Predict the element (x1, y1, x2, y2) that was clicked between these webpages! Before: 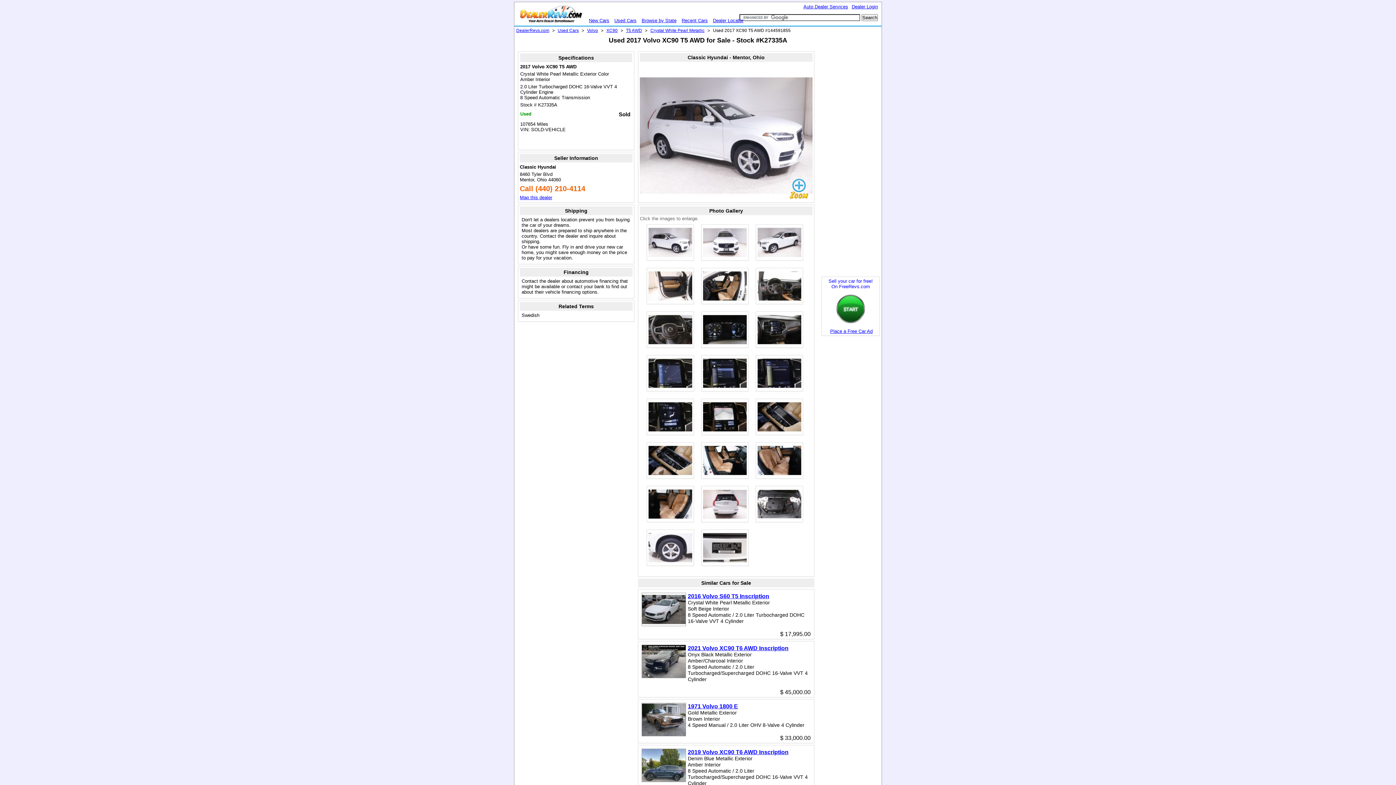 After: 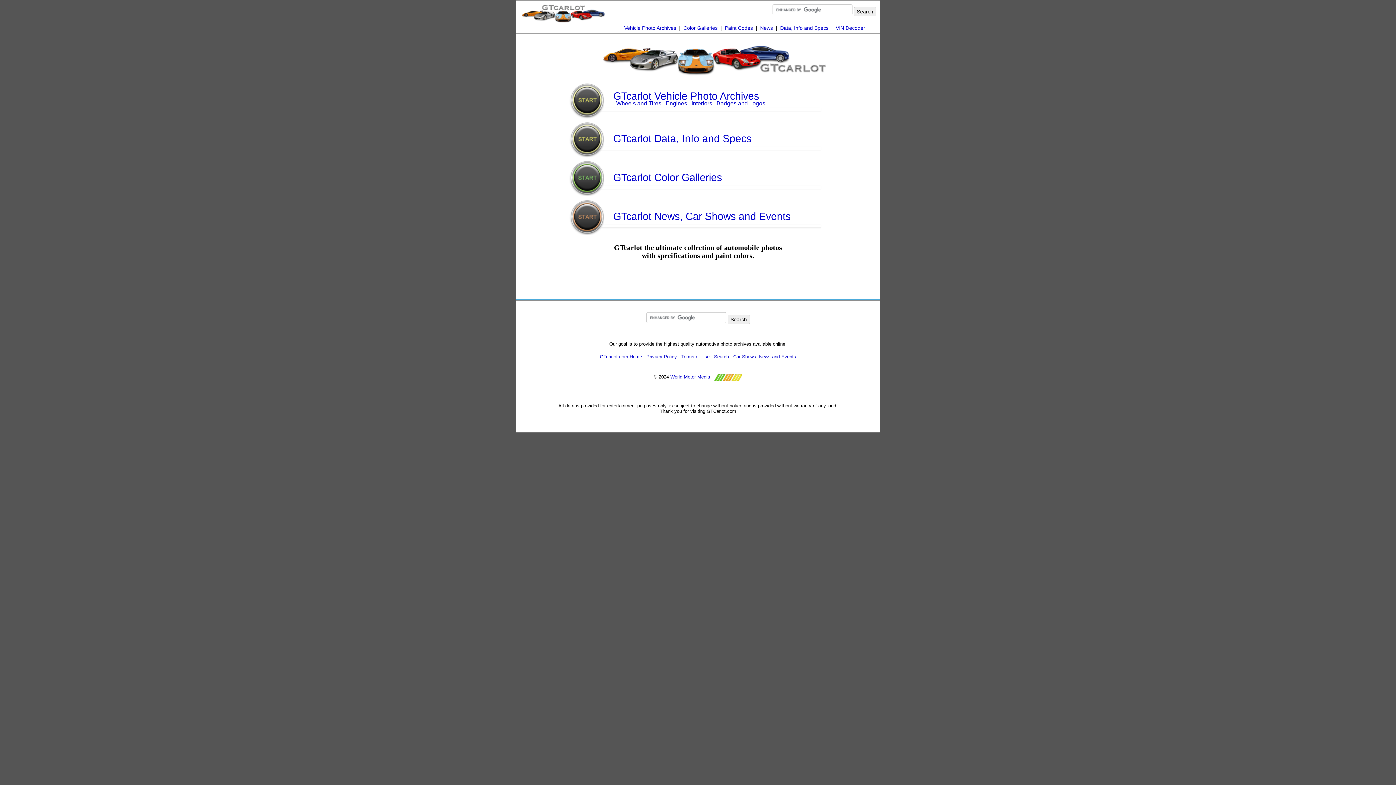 Action: bbox: (821, 276, 880, 336) label: Sell your car for free!
On FreeRevs.com



 Place a Free Car Ad